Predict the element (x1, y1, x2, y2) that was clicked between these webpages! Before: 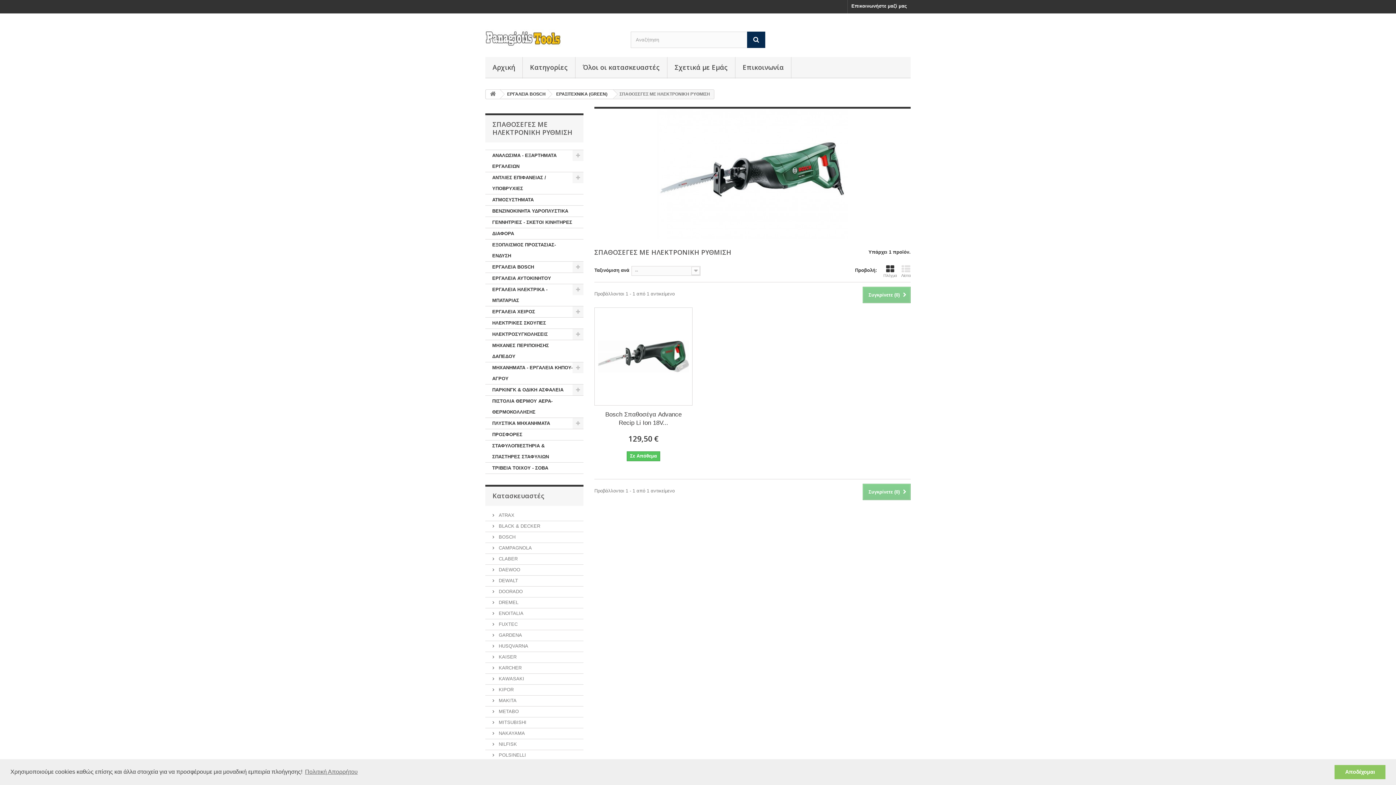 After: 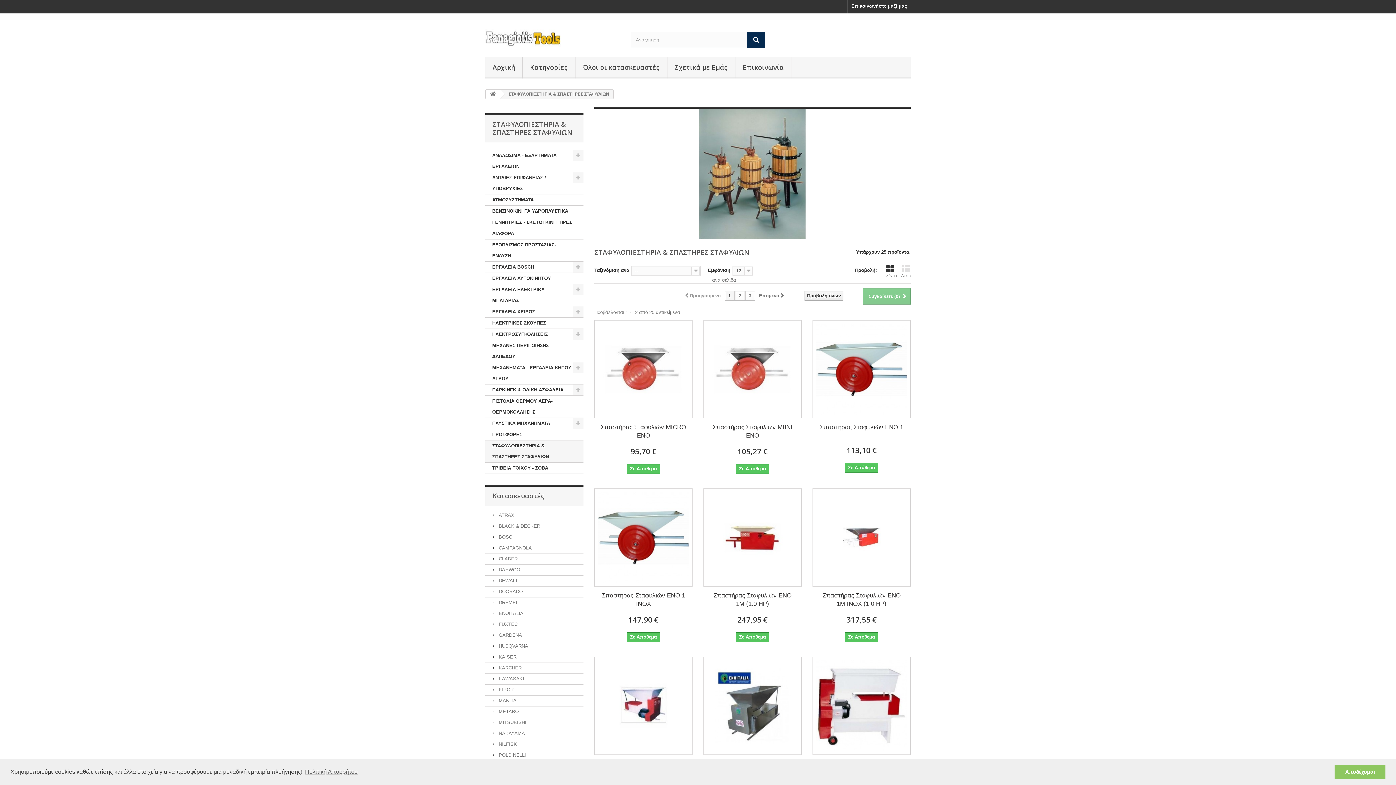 Action: label: ΣΤΑΦΥΛΟΠΙΕΣΤΗΡΙΑ & ΣΠΑΣΤΗΡΕΣ ΣΤΑΦΥΛΙΩΝ bbox: (485, 440, 583, 462)